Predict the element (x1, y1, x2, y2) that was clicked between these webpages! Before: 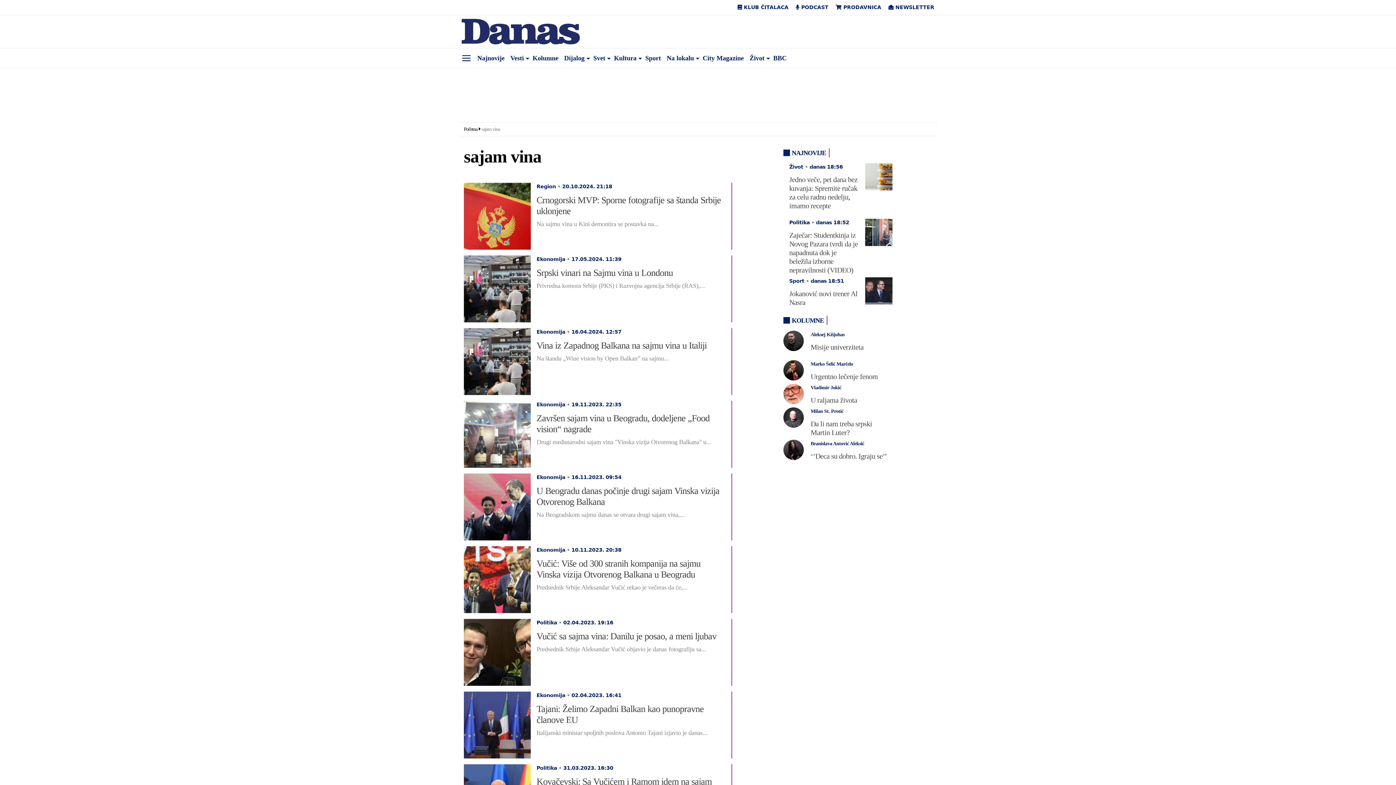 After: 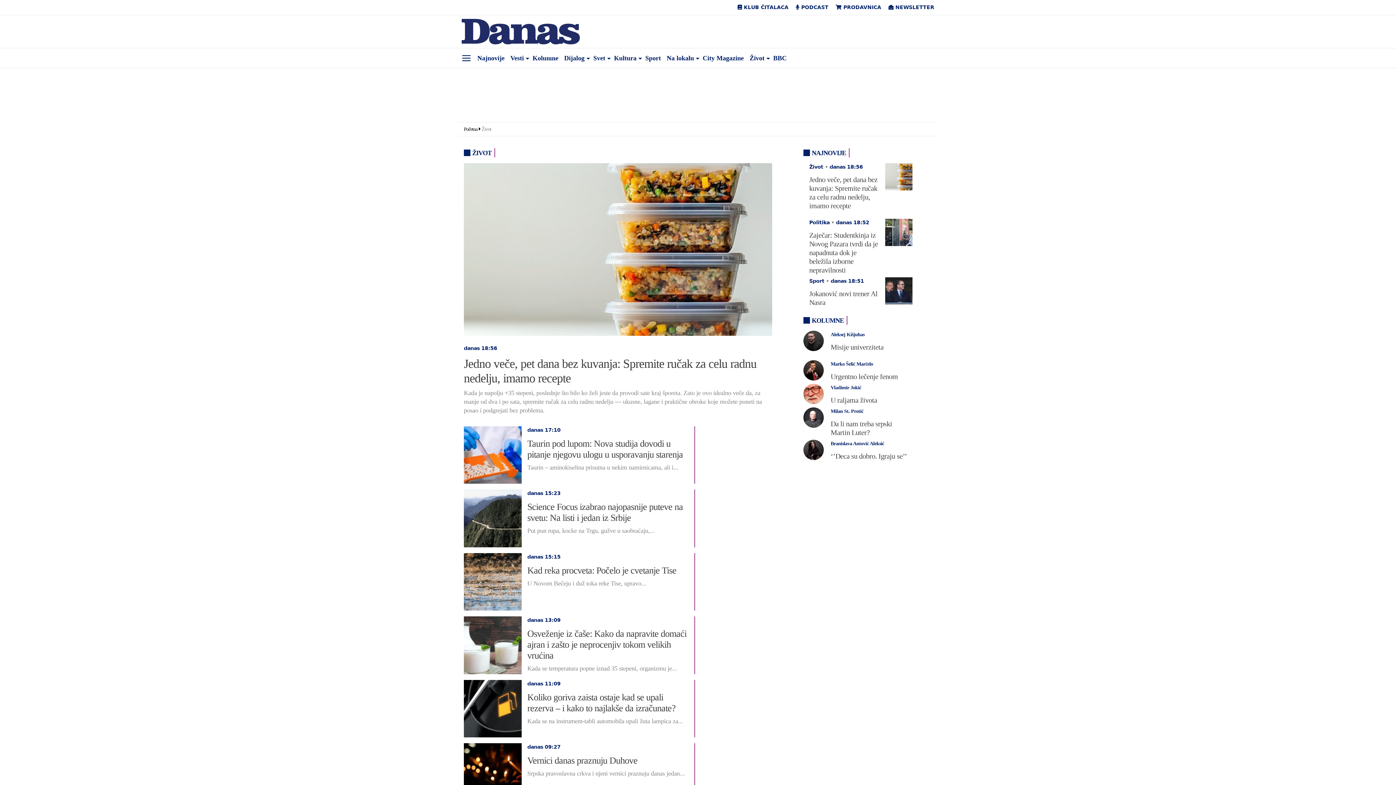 Action: bbox: (746, 51, 770, 65) label: Život